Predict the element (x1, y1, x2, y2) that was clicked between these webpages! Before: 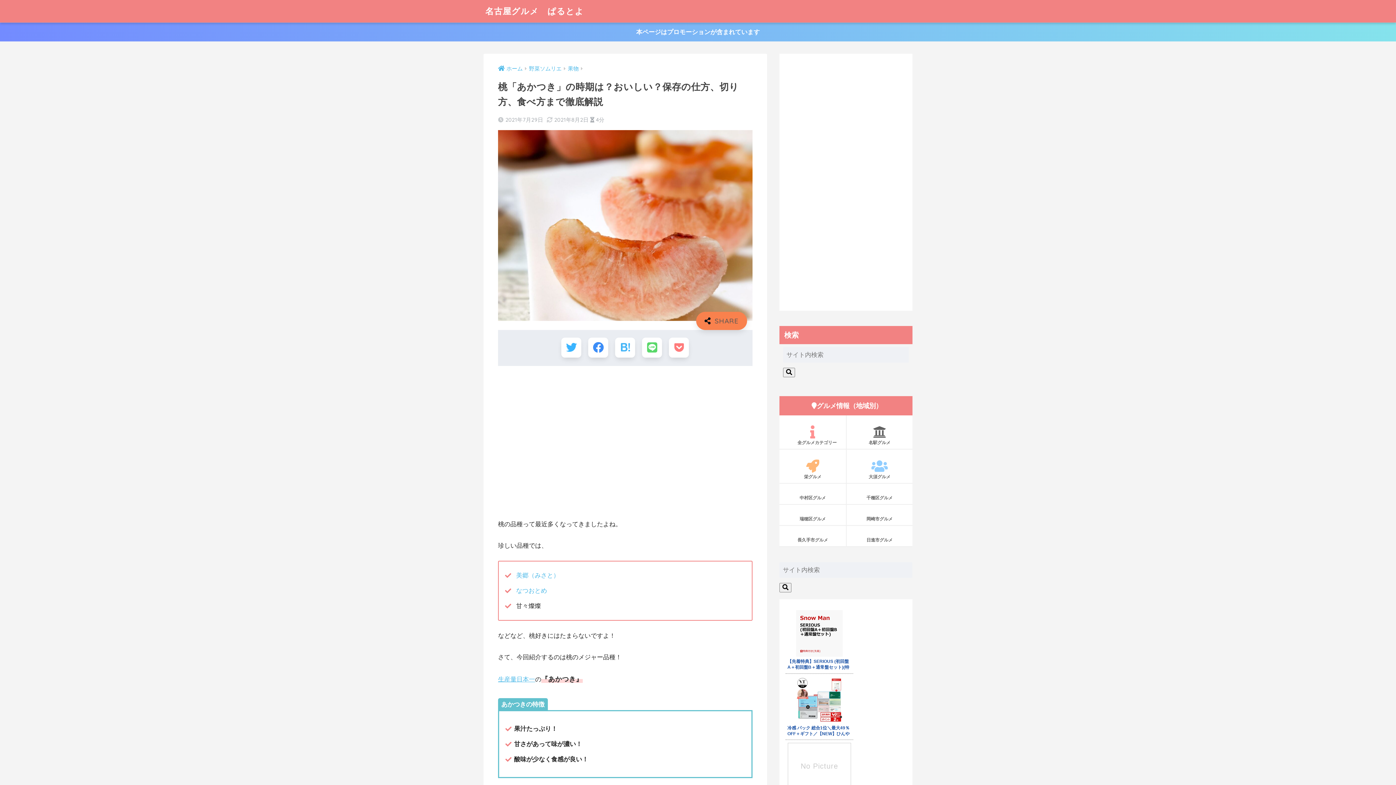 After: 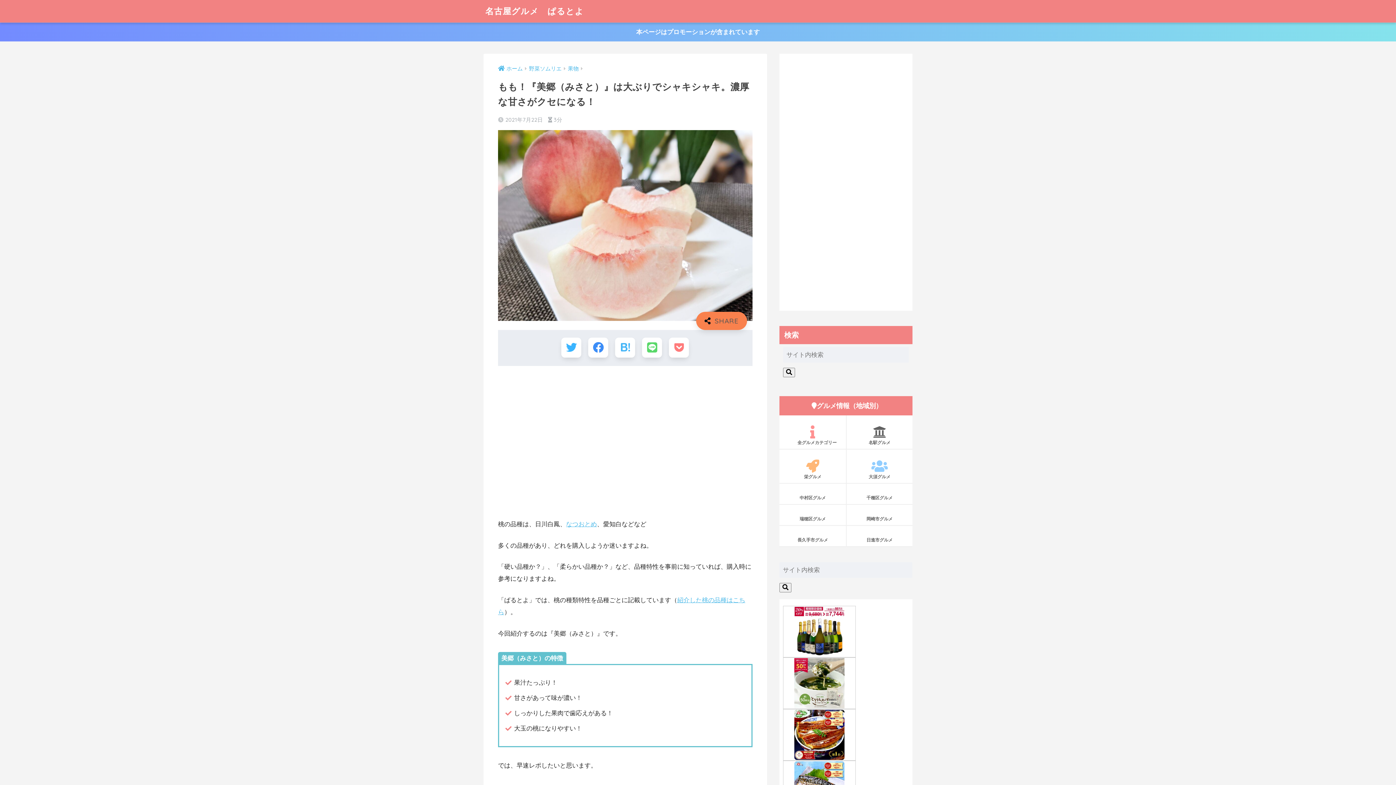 Action: label:  美郷（みさと） bbox: (514, 572, 559, 579)